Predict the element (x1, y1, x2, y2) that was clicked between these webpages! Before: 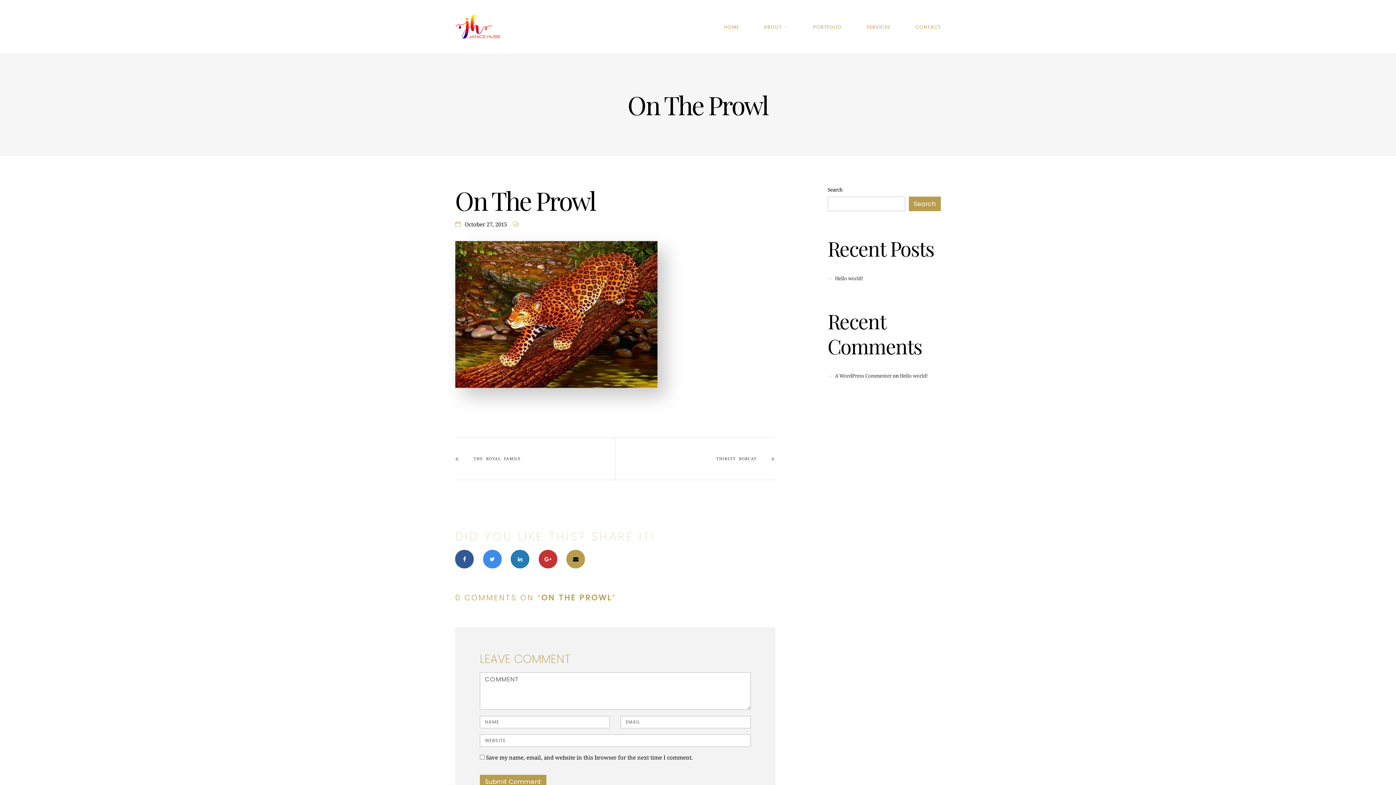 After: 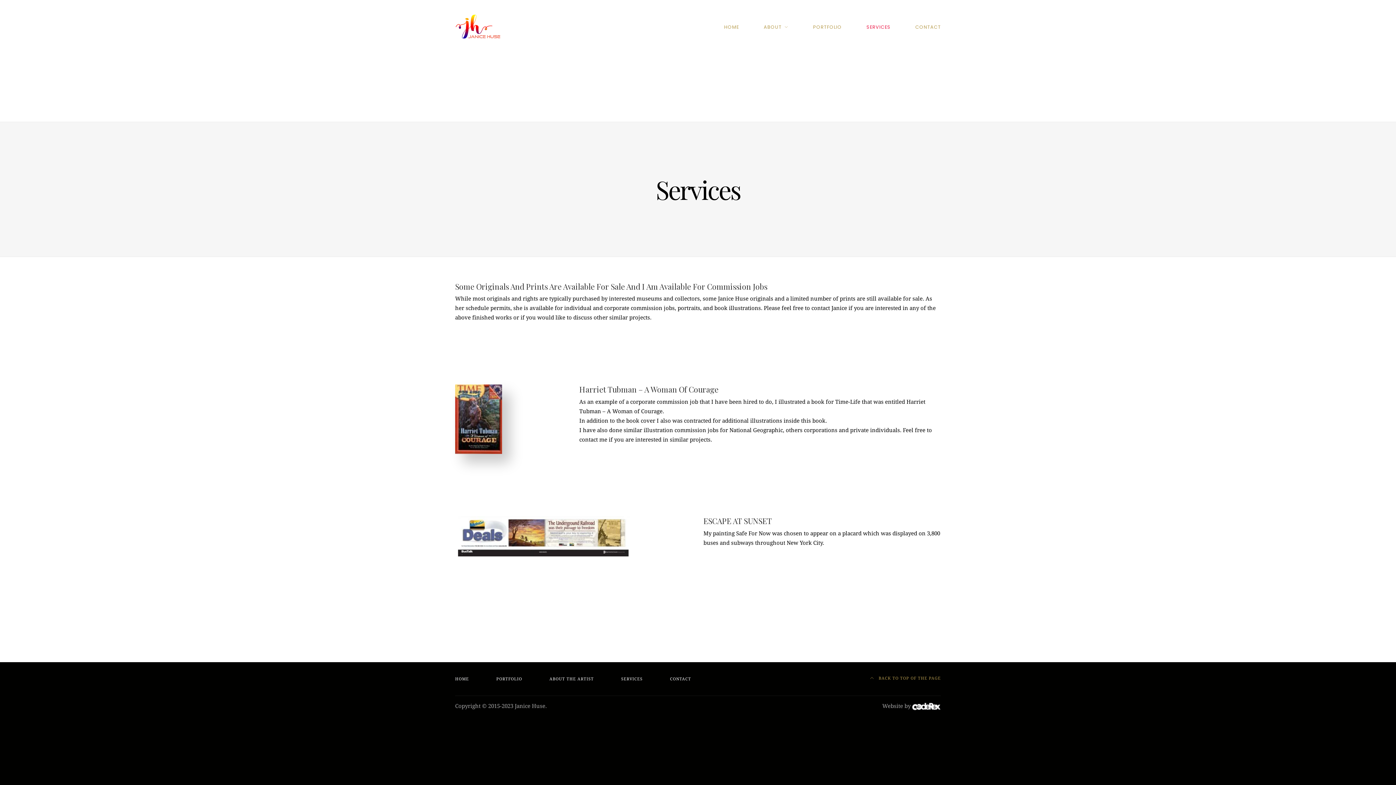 Action: bbox: (866, 22, 890, 32) label: SERVICES